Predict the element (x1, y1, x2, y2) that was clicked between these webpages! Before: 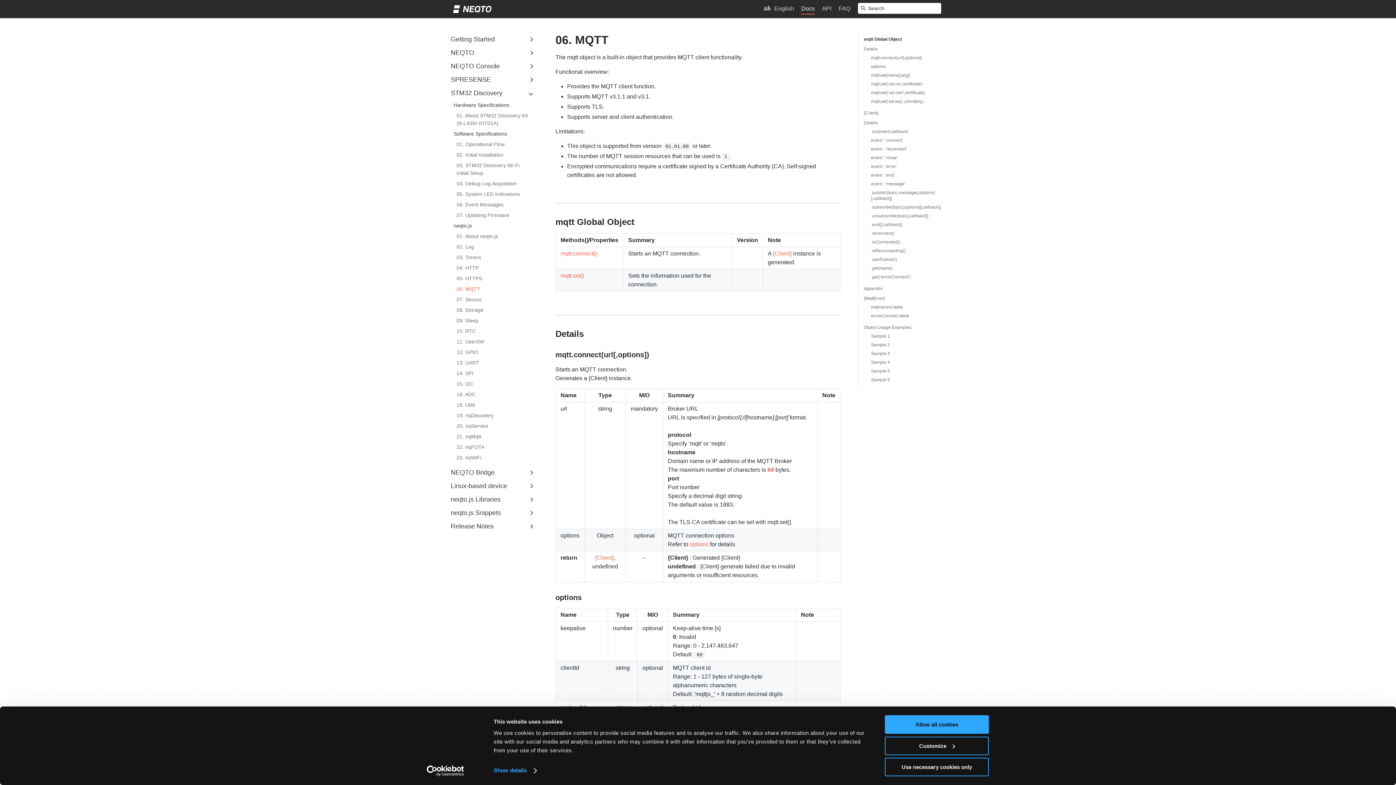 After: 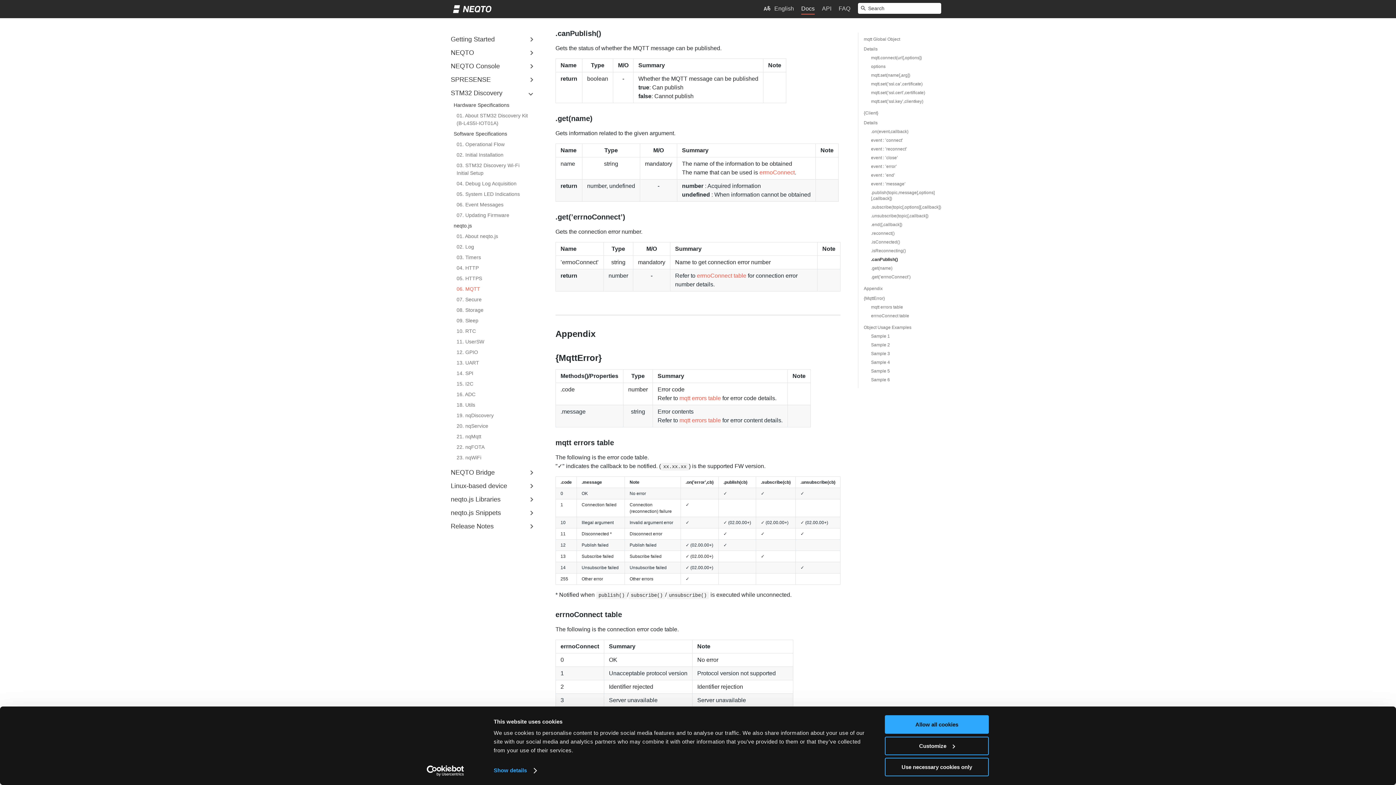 Action: bbox: (871, 257, 897, 262) label: .canPublish()